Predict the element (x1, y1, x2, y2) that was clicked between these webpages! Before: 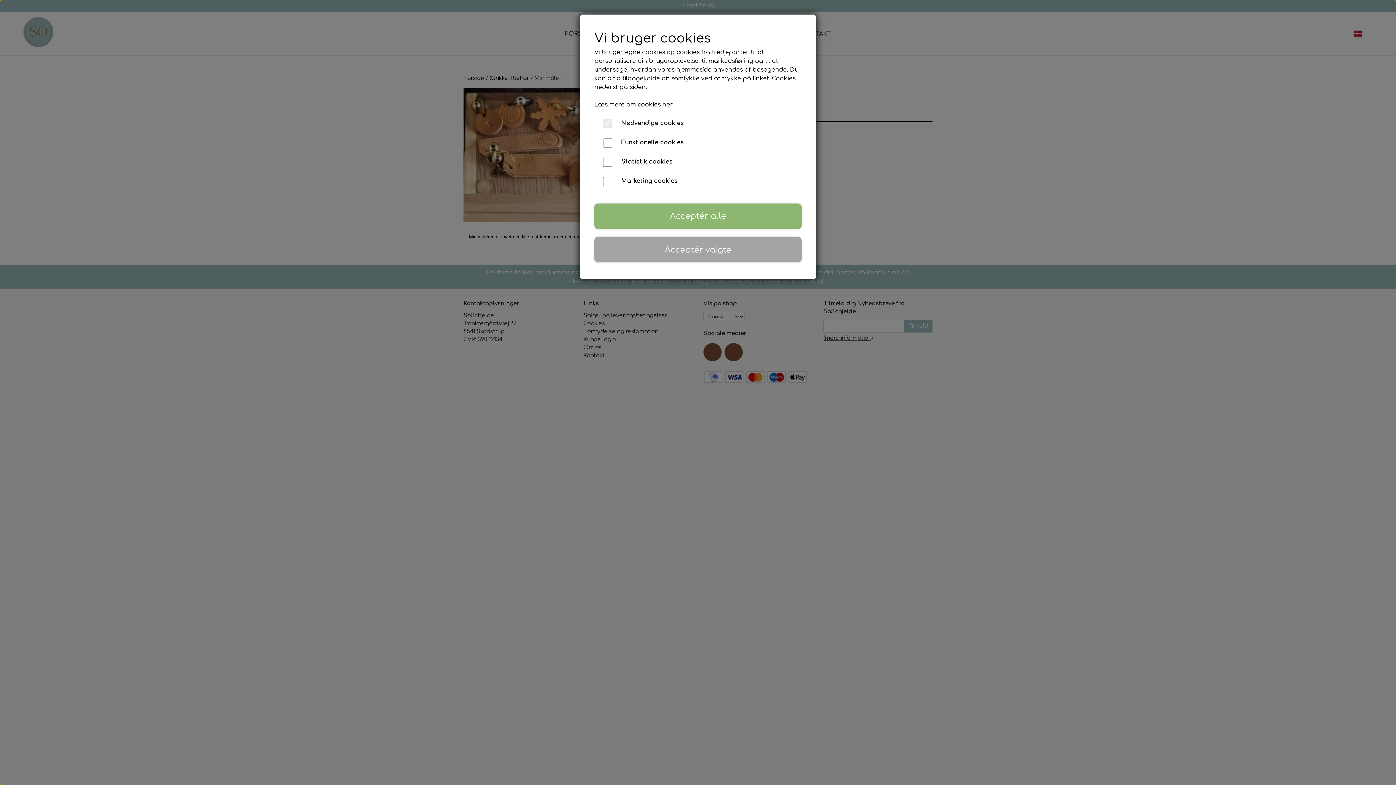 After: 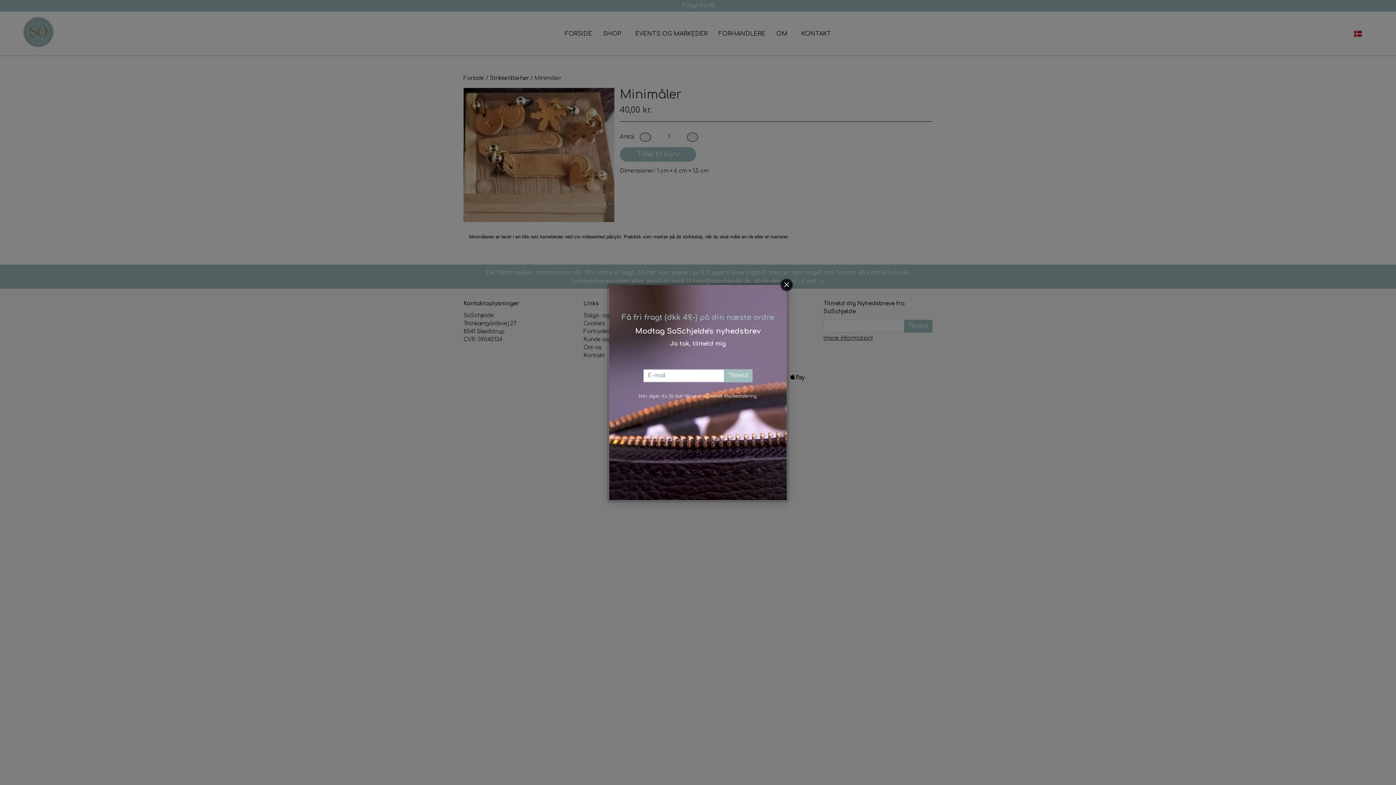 Action: bbox: (594, 237, 801, 262) label: Acceptér valgte